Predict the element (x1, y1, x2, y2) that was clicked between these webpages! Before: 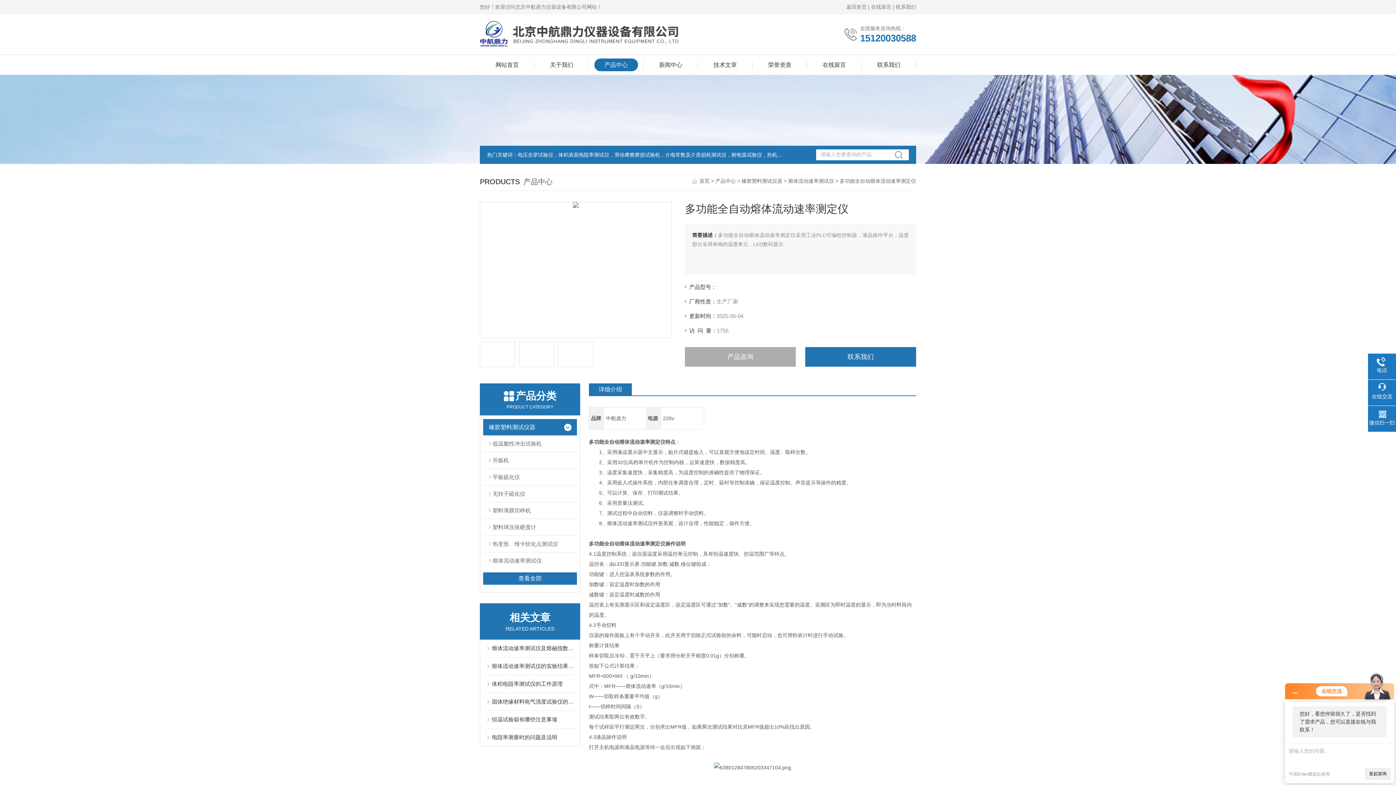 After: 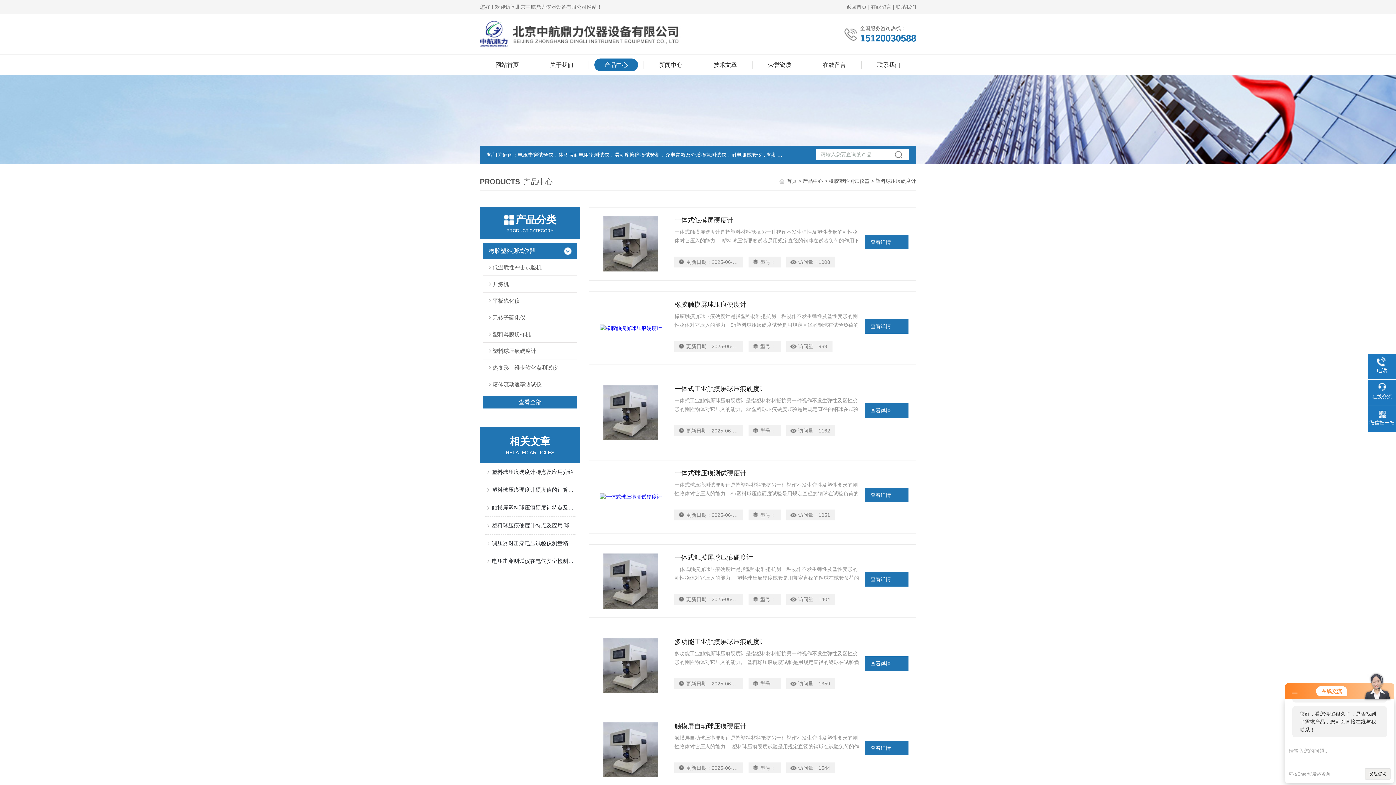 Action: label: 塑料球压痕硬度计 bbox: (483, 518, 576, 535)